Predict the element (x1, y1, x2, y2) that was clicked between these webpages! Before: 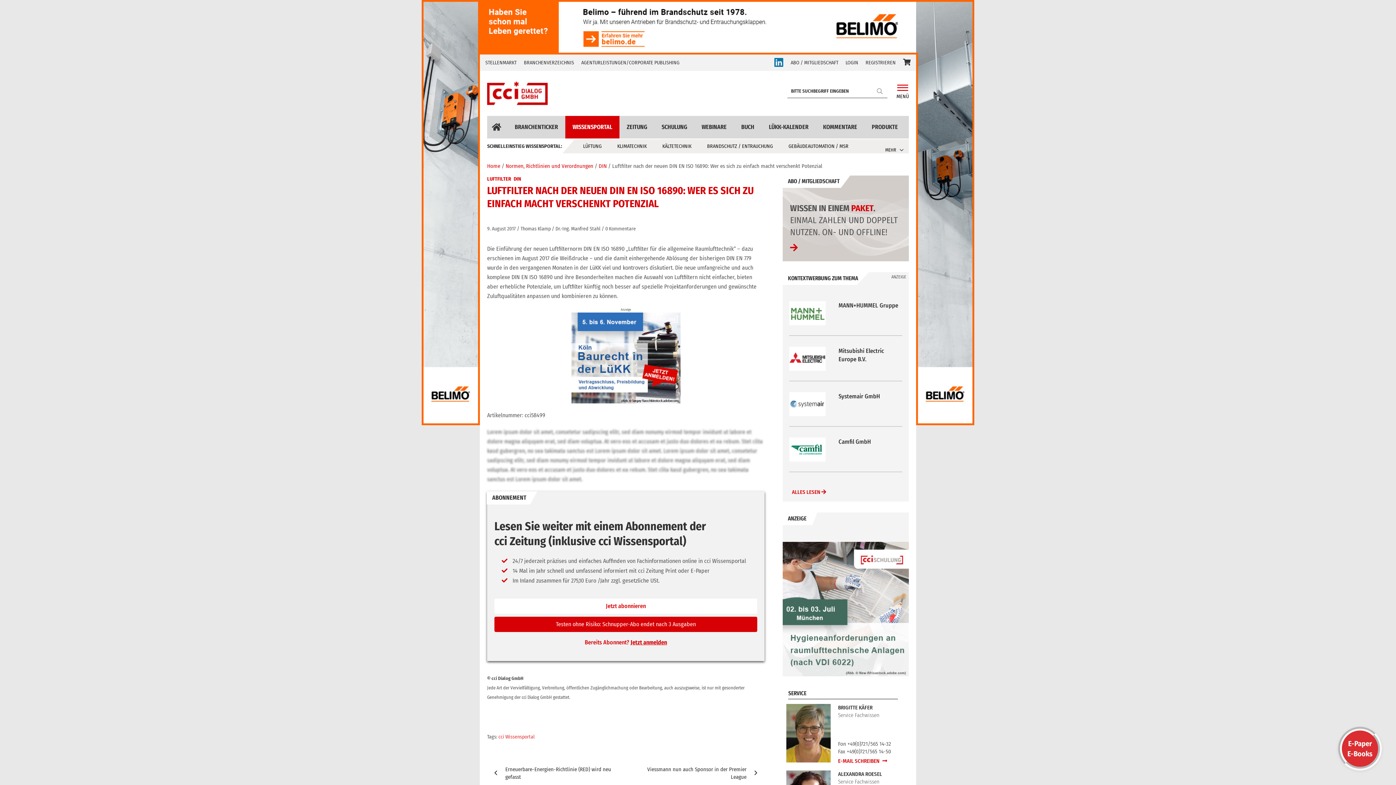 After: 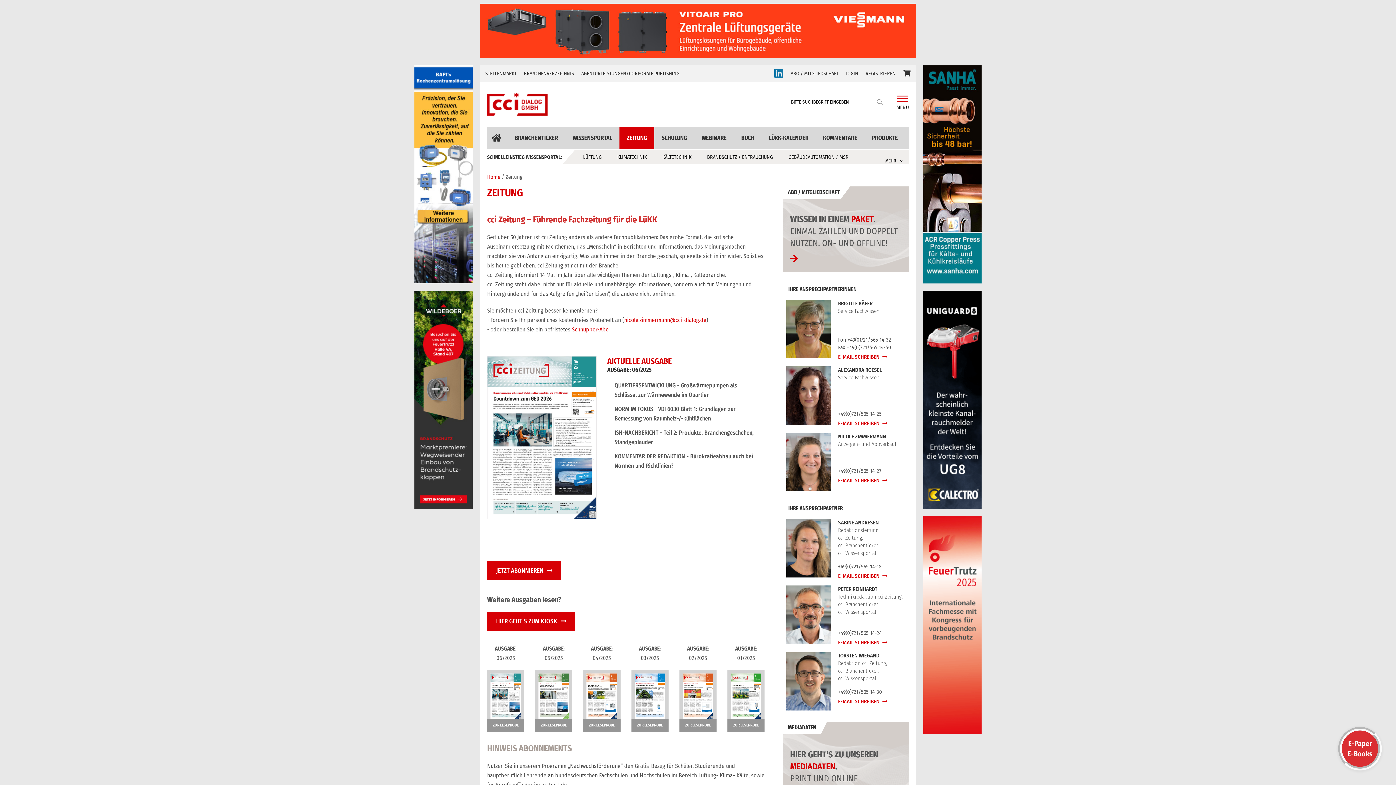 Action: label: ZEITUNG bbox: (619, 116, 654, 138)